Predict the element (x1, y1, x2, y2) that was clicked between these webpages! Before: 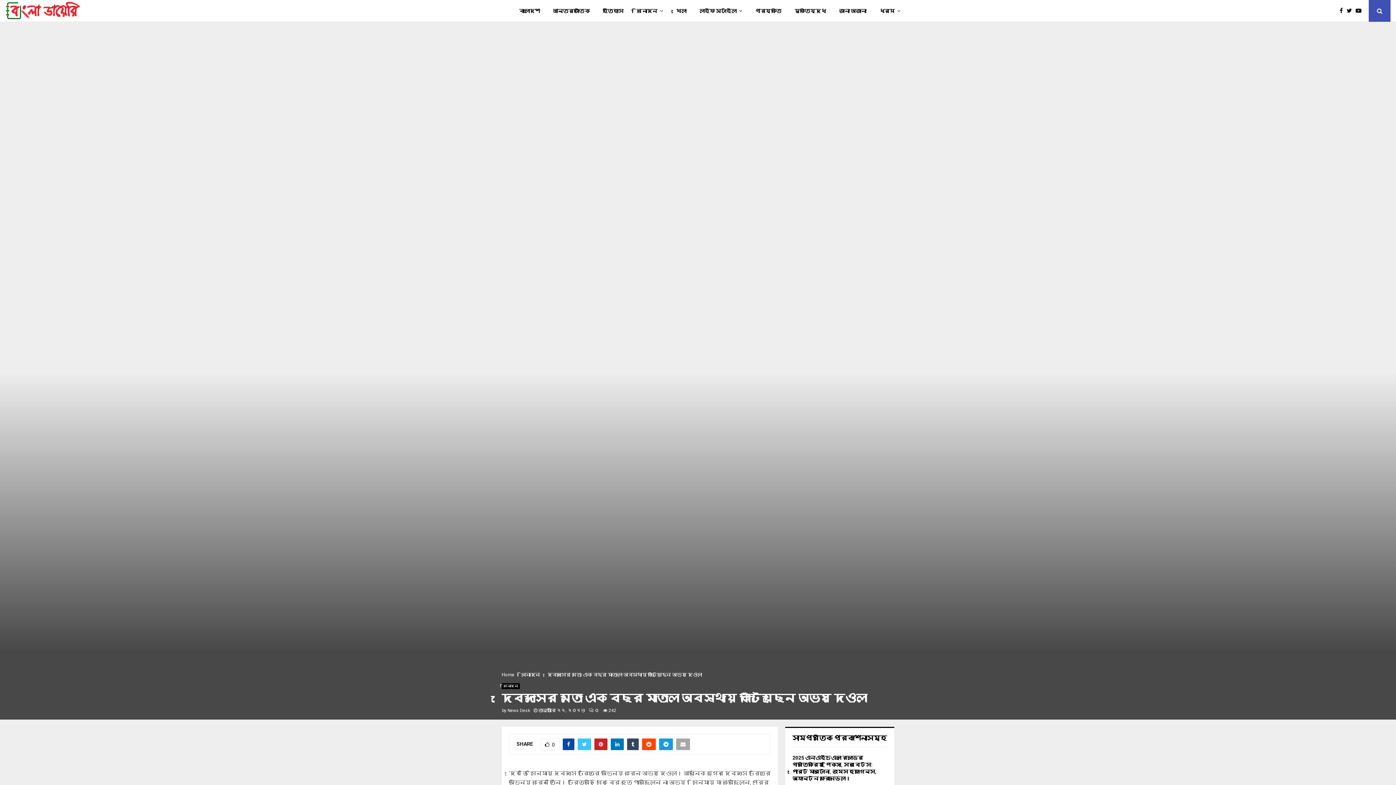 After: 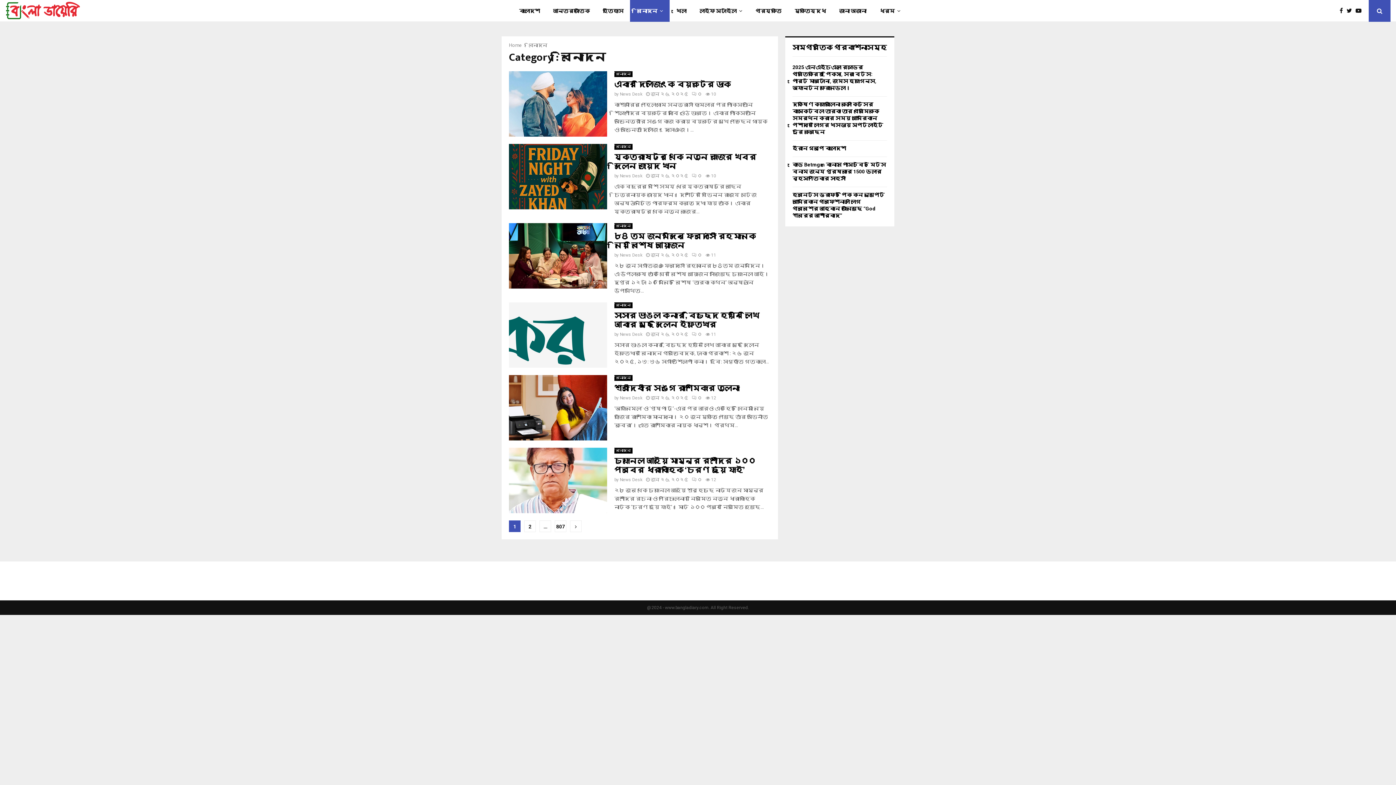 Action: bbox: (501, 683, 520, 689) label: বিনোদন